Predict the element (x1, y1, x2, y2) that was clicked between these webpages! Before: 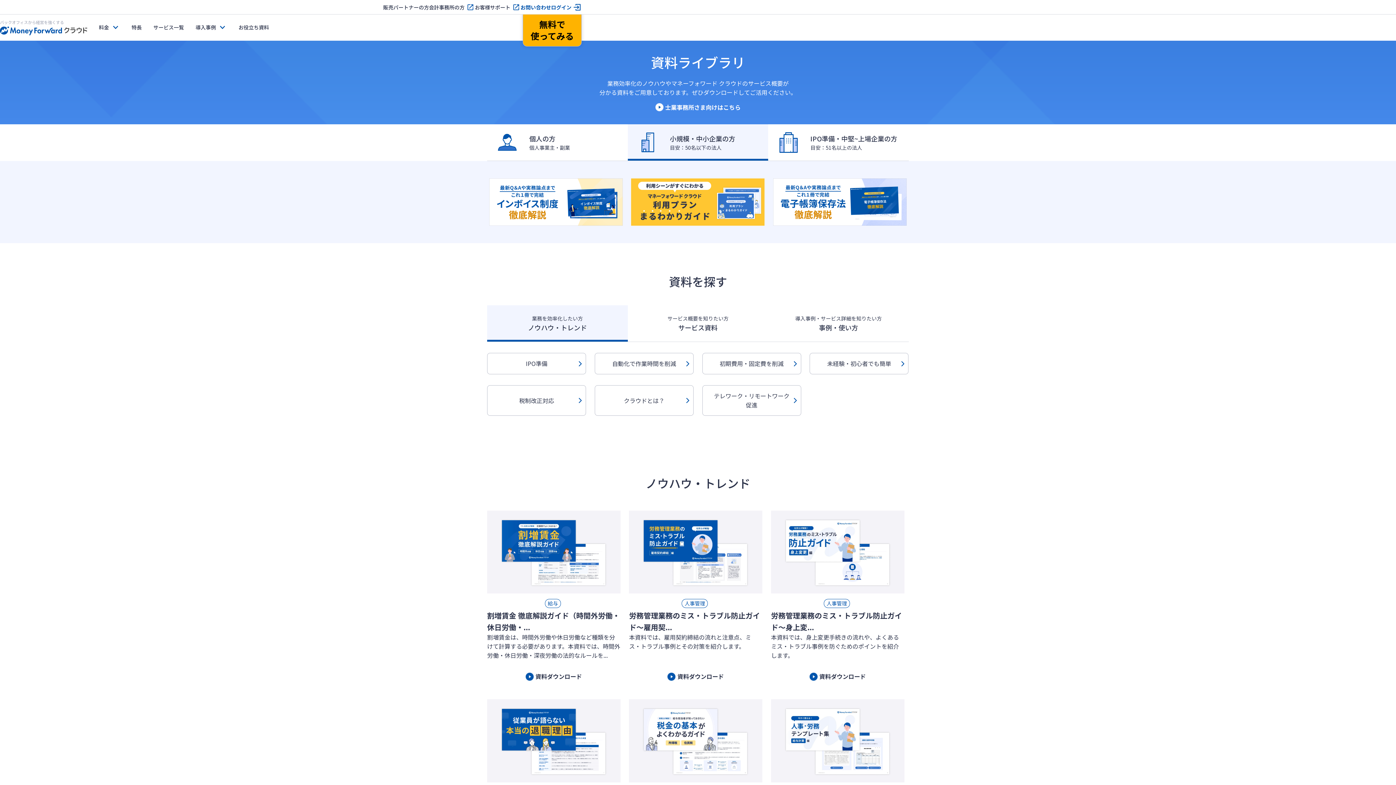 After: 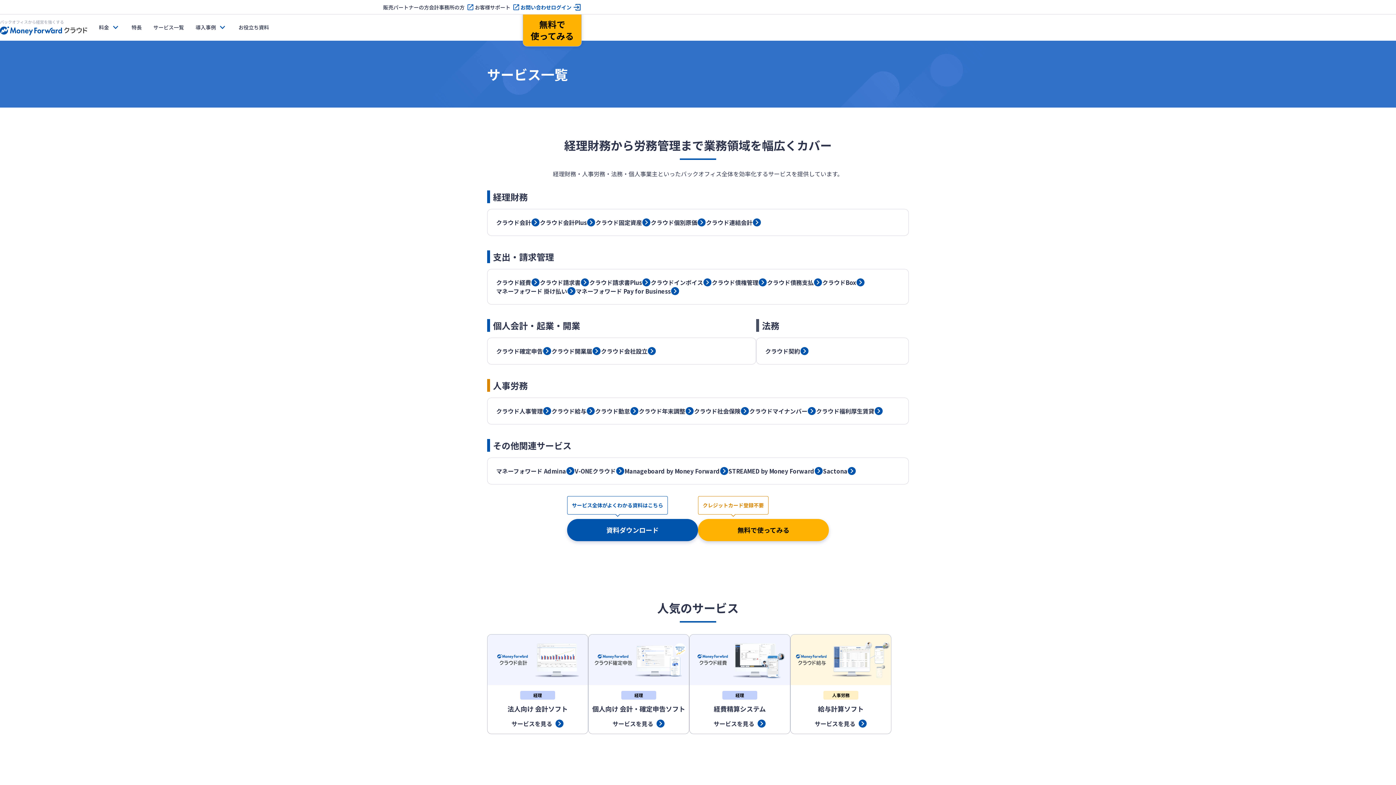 Action: label: サービス一覧 bbox: (153, 14, 184, 40)